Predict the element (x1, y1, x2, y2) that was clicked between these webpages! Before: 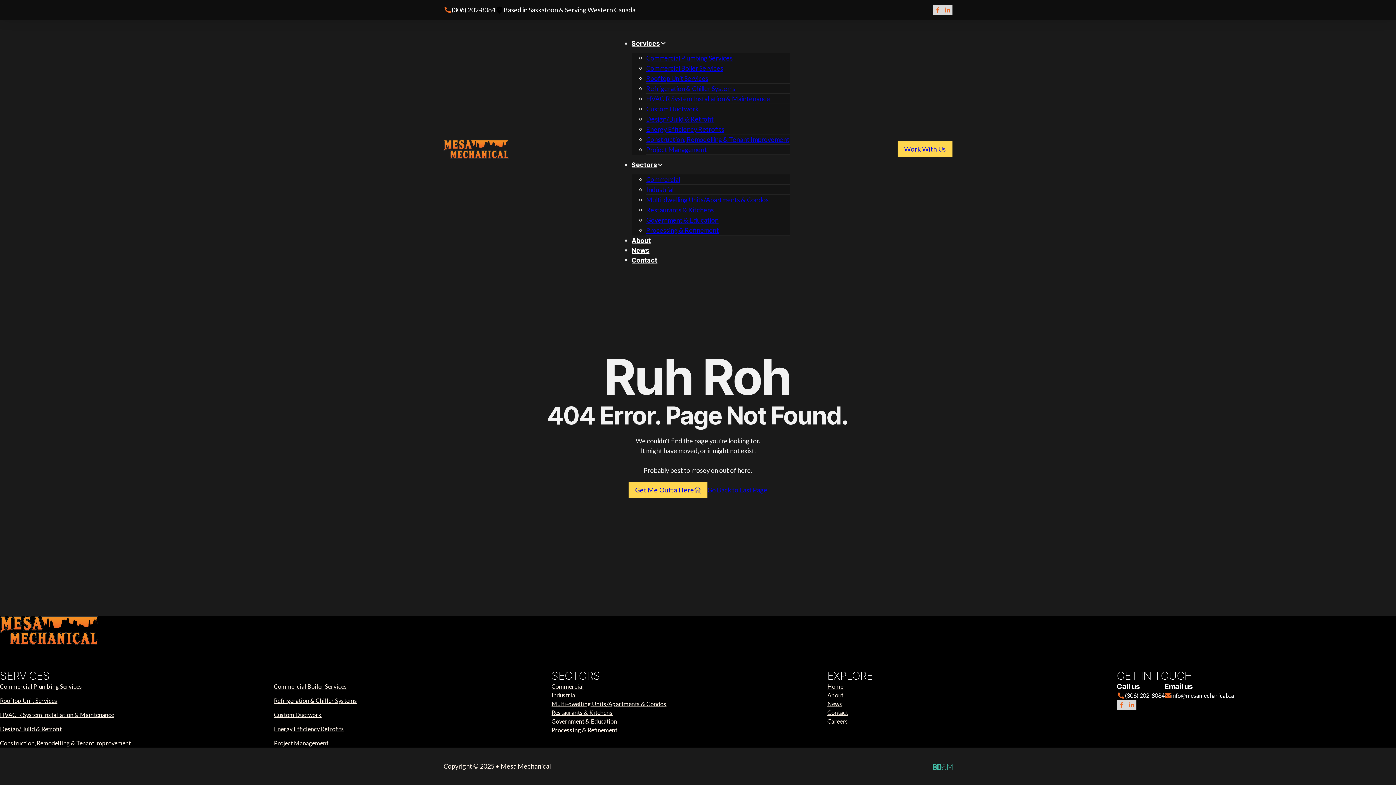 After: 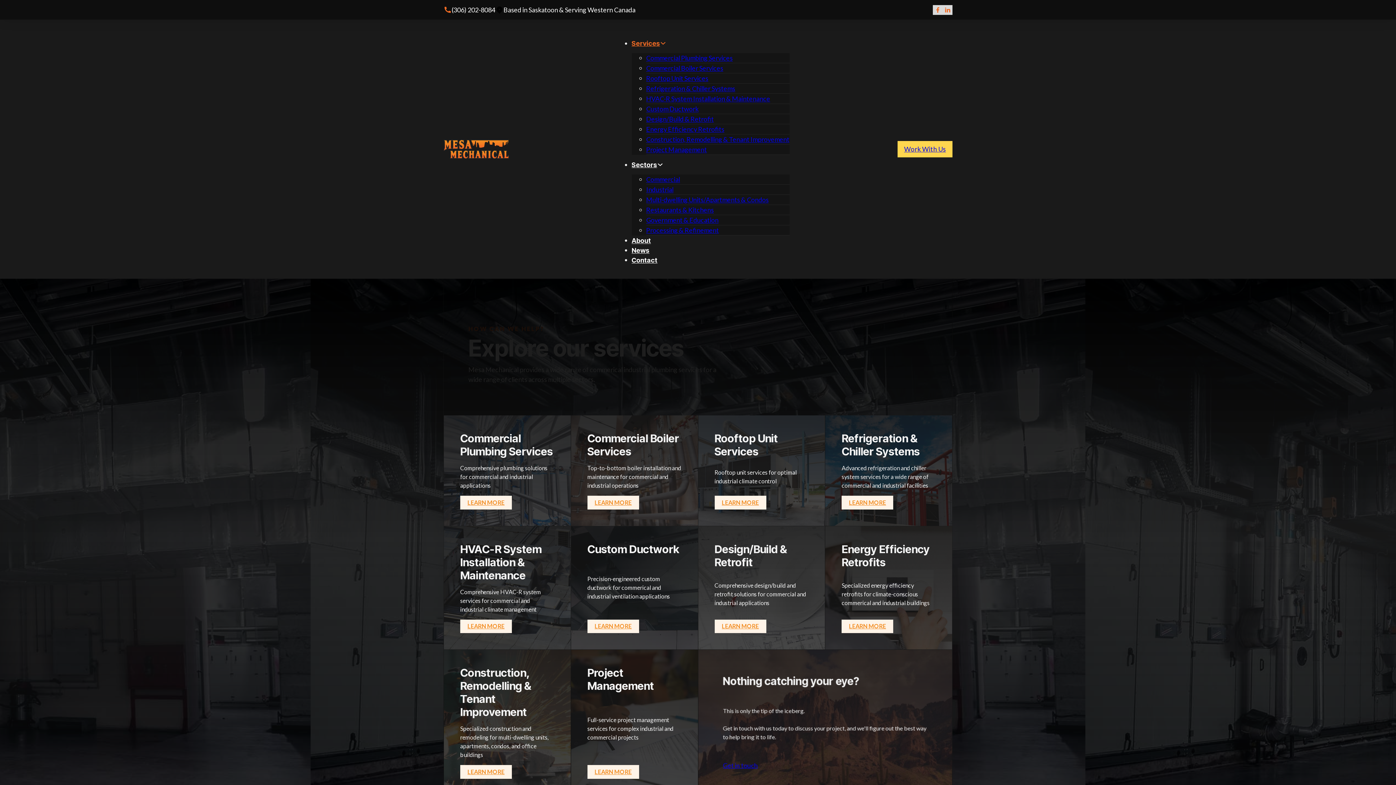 Action: bbox: (631, 33, 660, 53) label: Services